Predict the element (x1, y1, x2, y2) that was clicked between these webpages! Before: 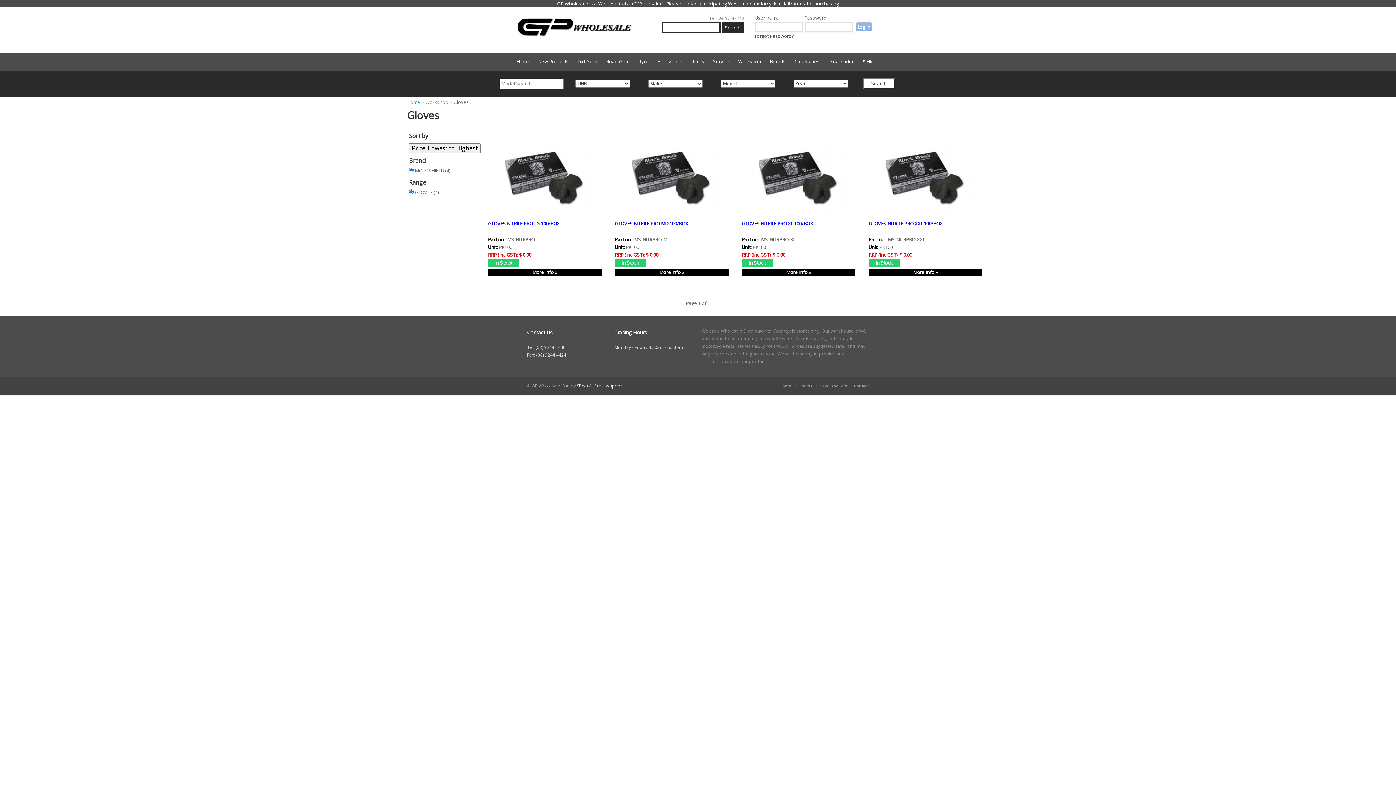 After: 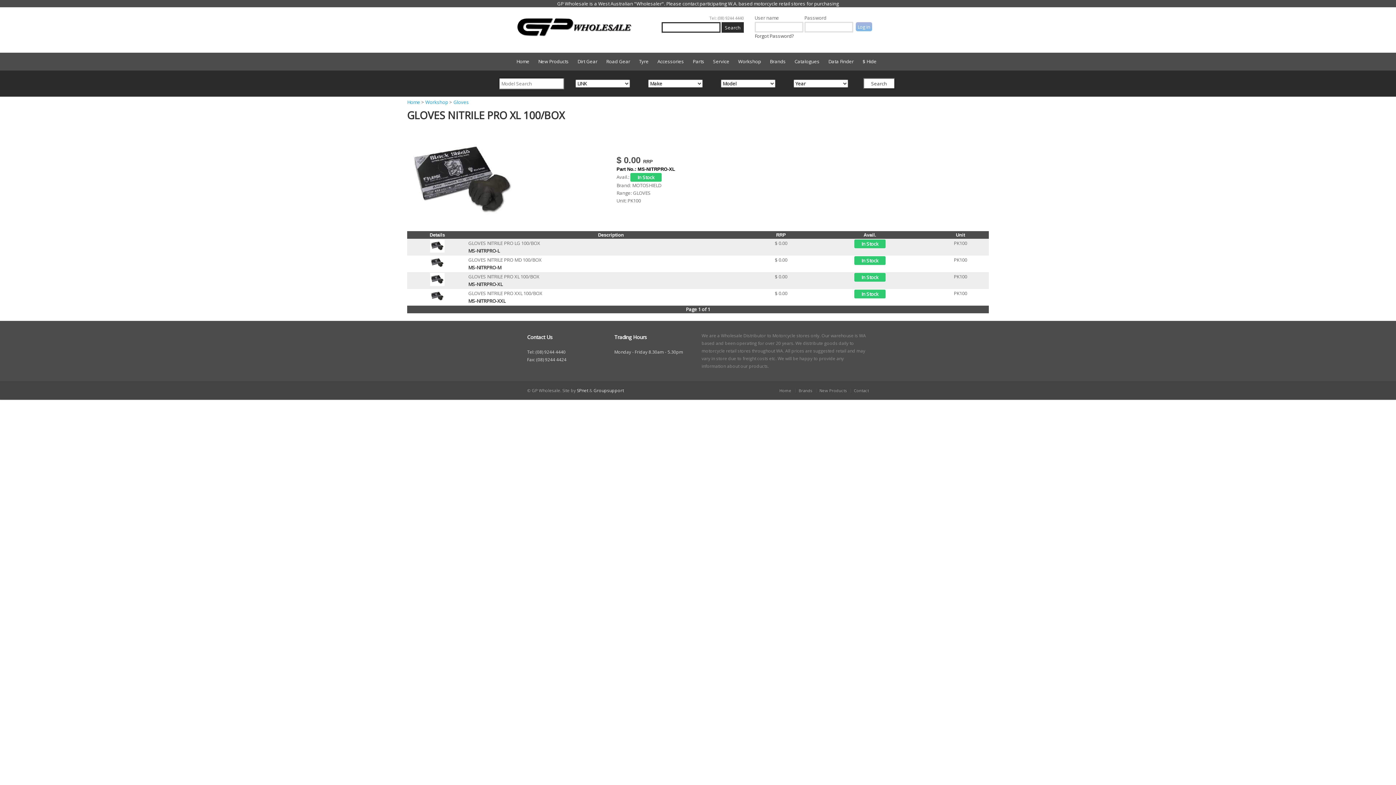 Action: label: GLOVES NITRILE PRO XL 100/BOX bbox: (741, 220, 813, 226)